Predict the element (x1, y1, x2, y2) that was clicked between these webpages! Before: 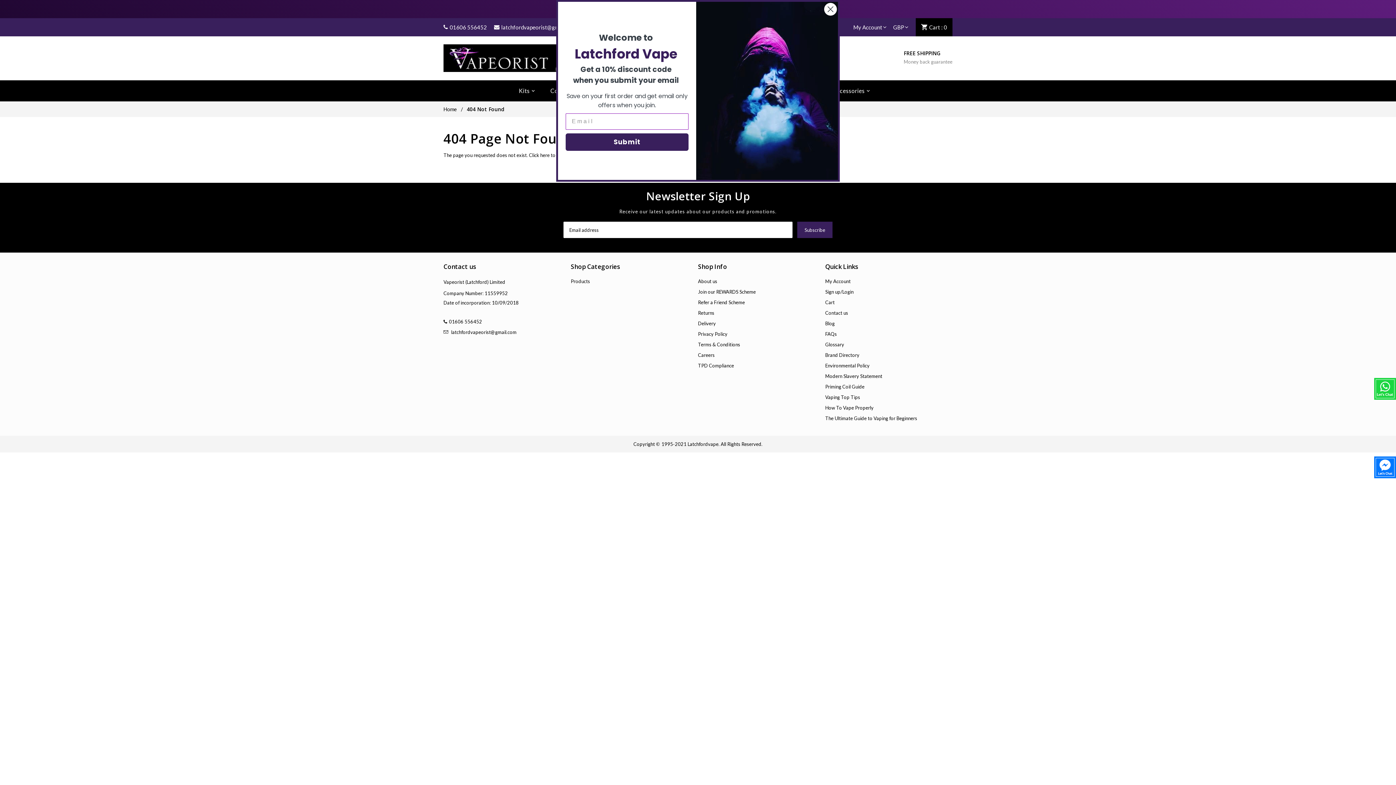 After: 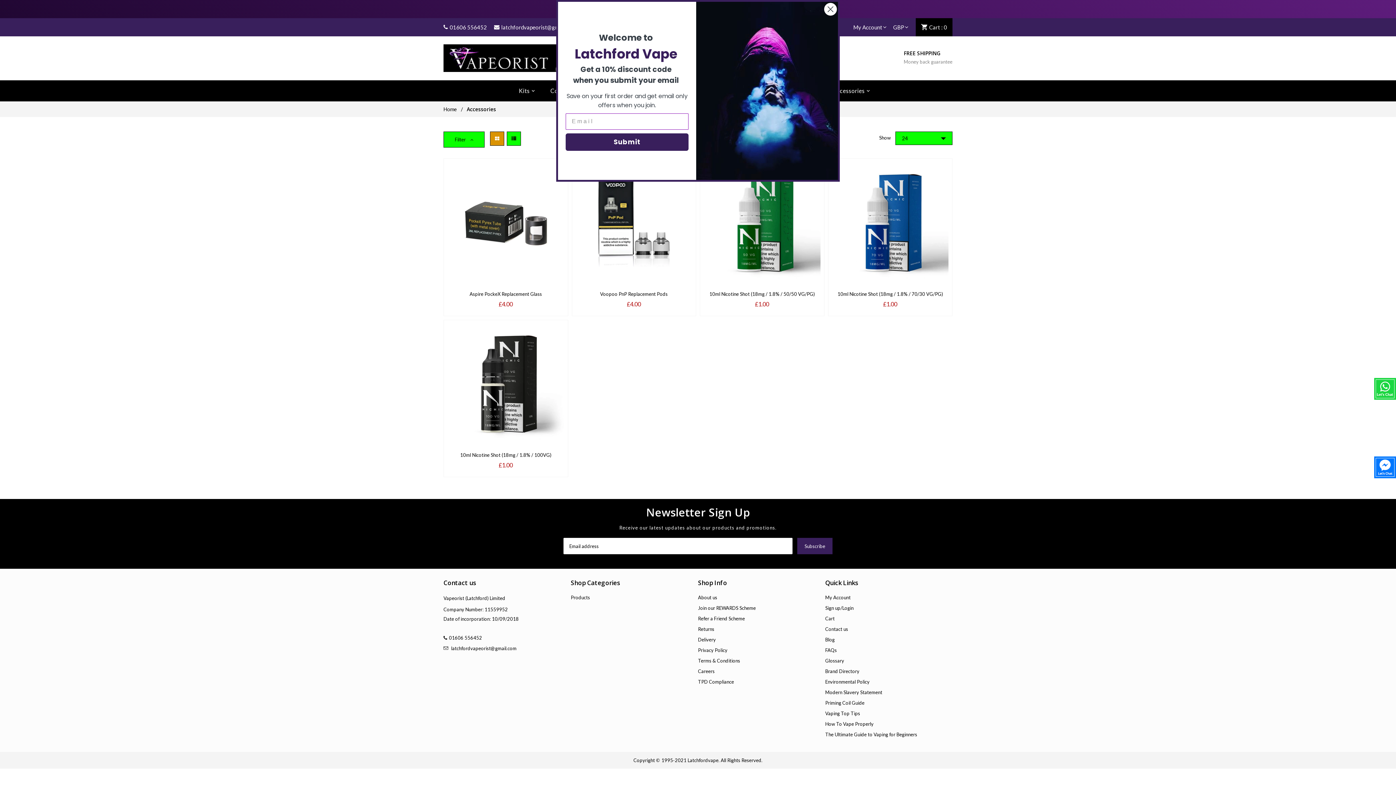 Action: bbox: (825, 80, 877, 101) label: Accessories 